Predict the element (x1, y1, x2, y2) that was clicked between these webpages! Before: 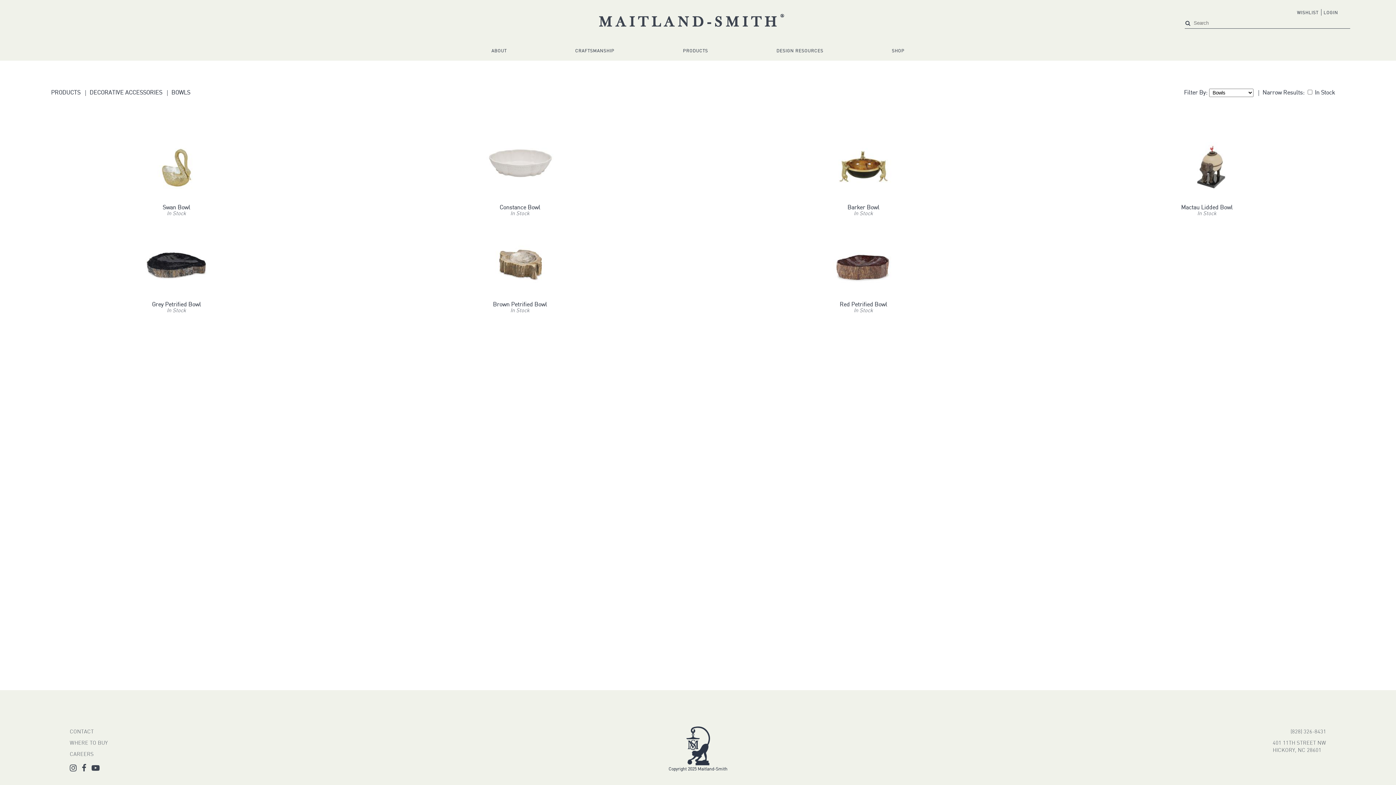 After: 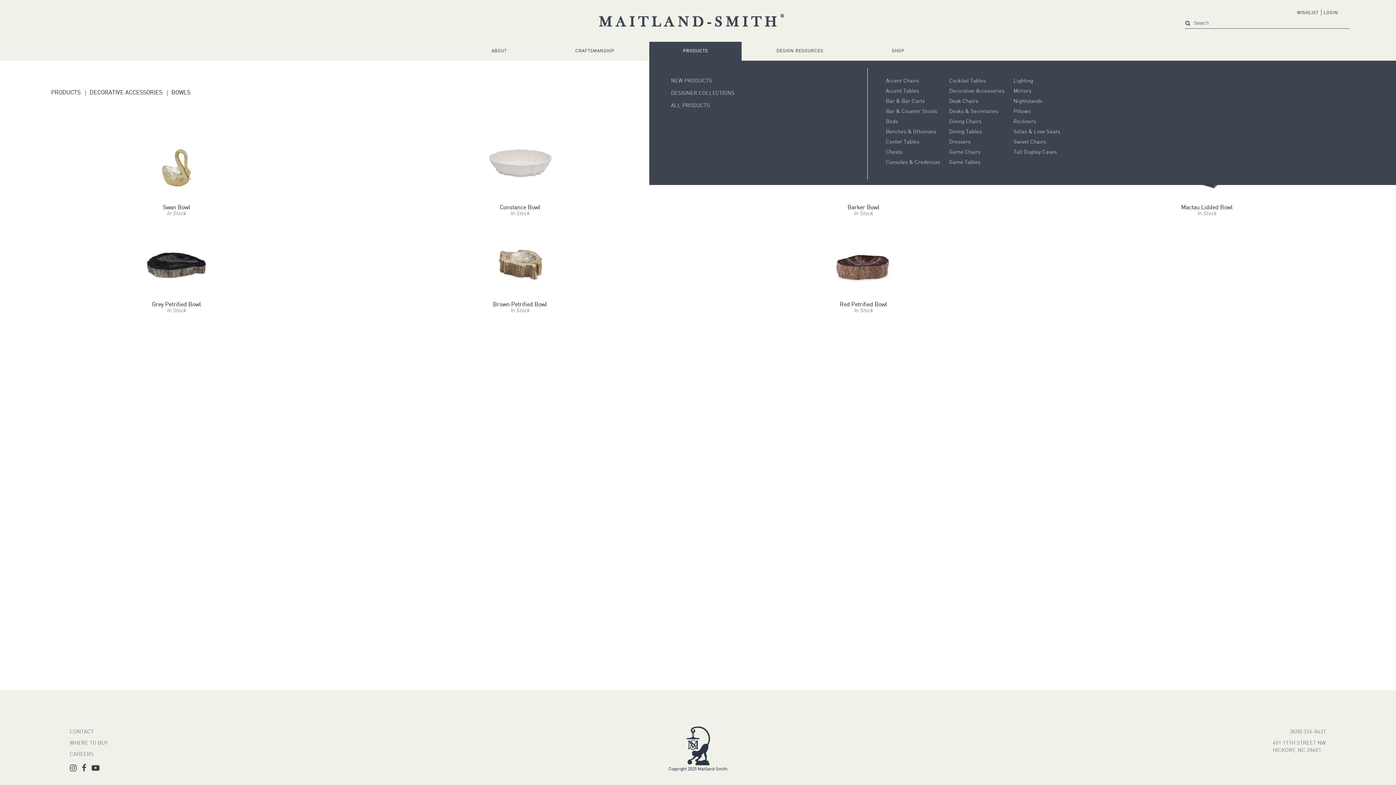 Action: bbox: (683, 49, 708, 53) label: PRODUCTS